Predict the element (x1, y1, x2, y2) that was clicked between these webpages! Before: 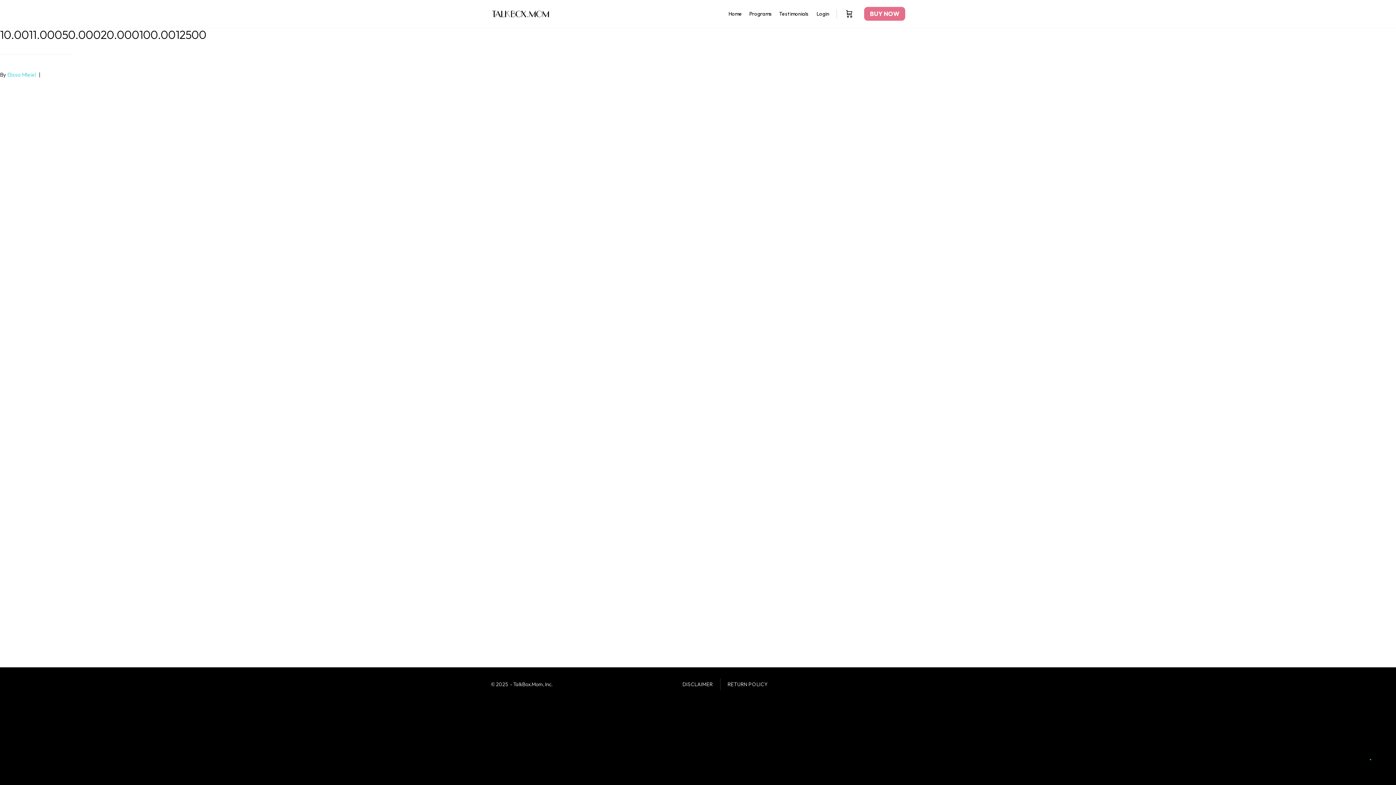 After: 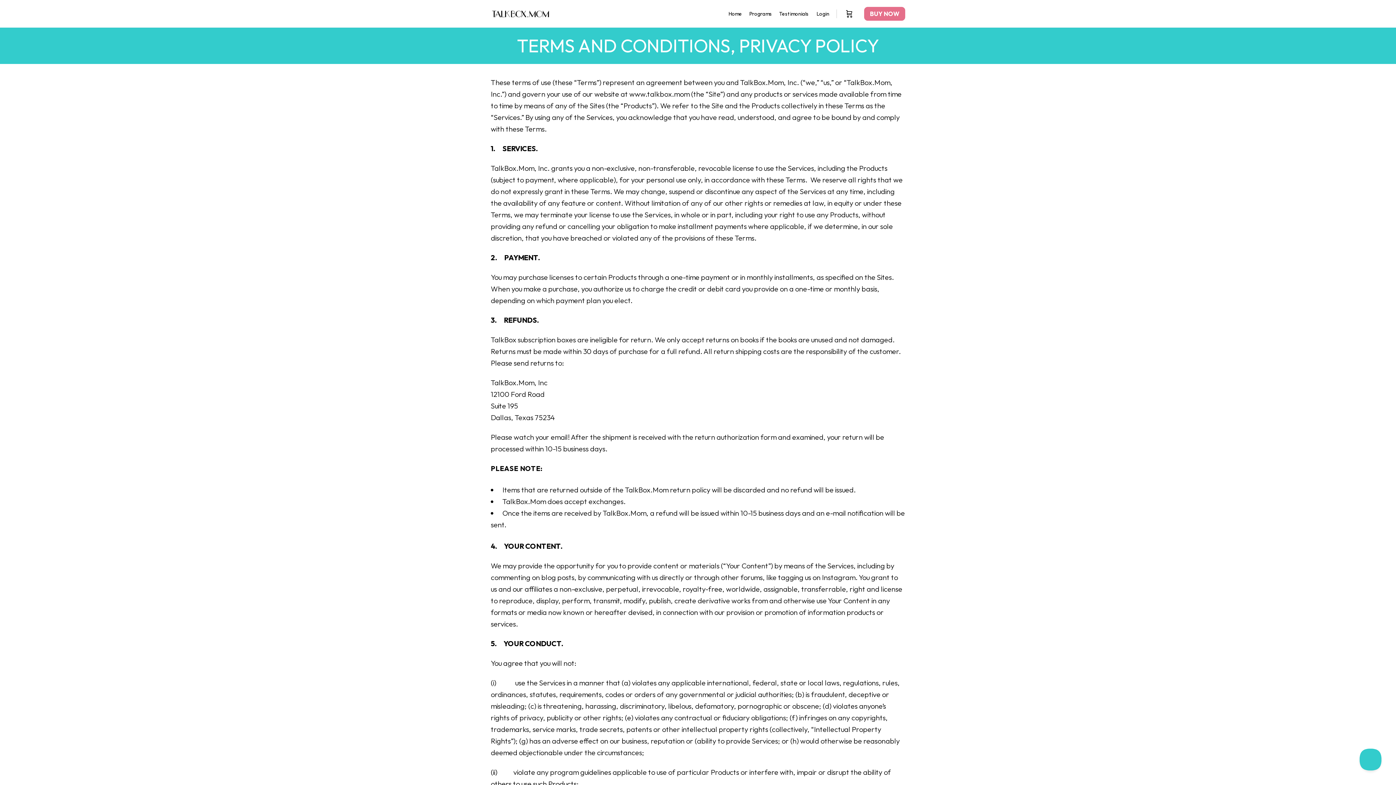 Action: bbox: (682, 681, 712, 688) label: DISCLAIMER